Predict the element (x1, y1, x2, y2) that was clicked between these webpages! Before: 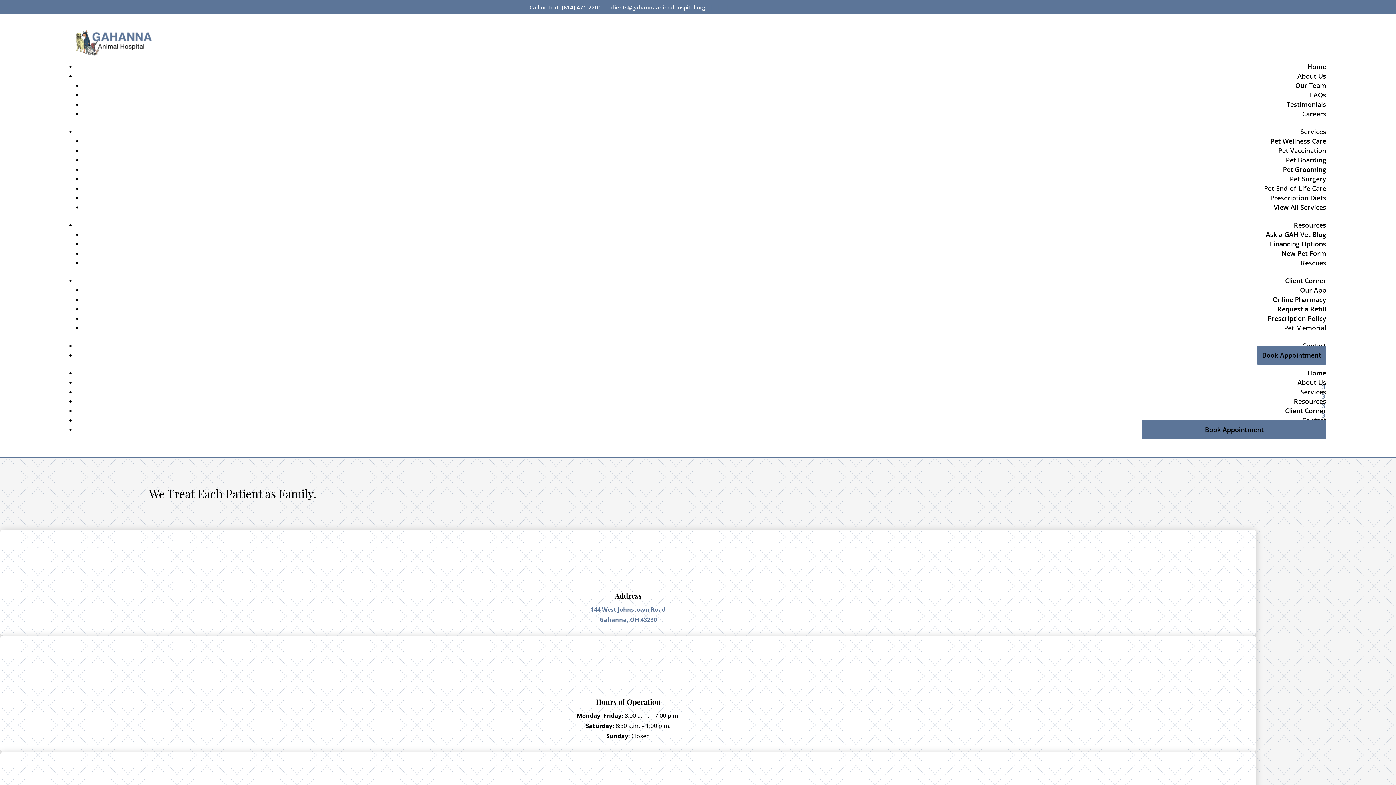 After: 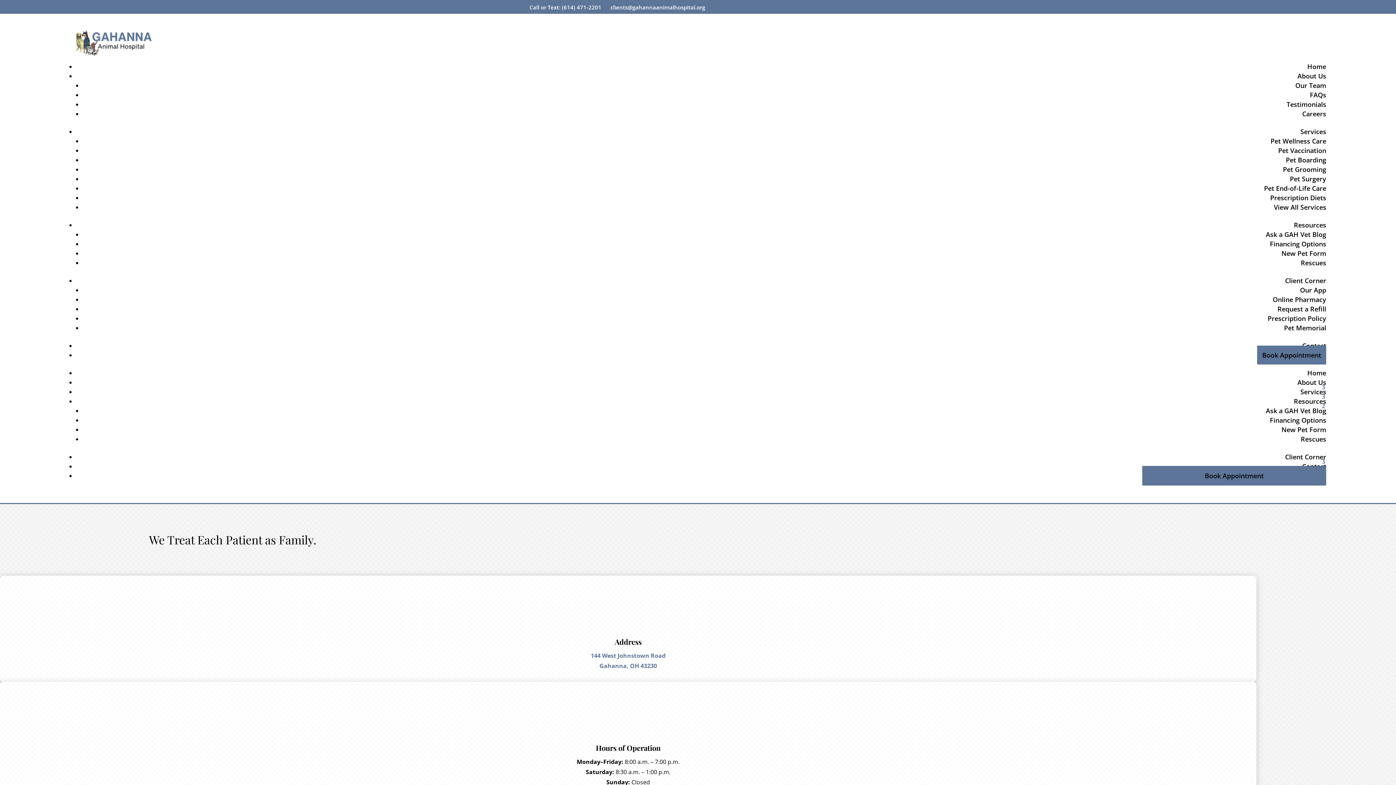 Action: bbox: (1310, 396, 1326, 406)